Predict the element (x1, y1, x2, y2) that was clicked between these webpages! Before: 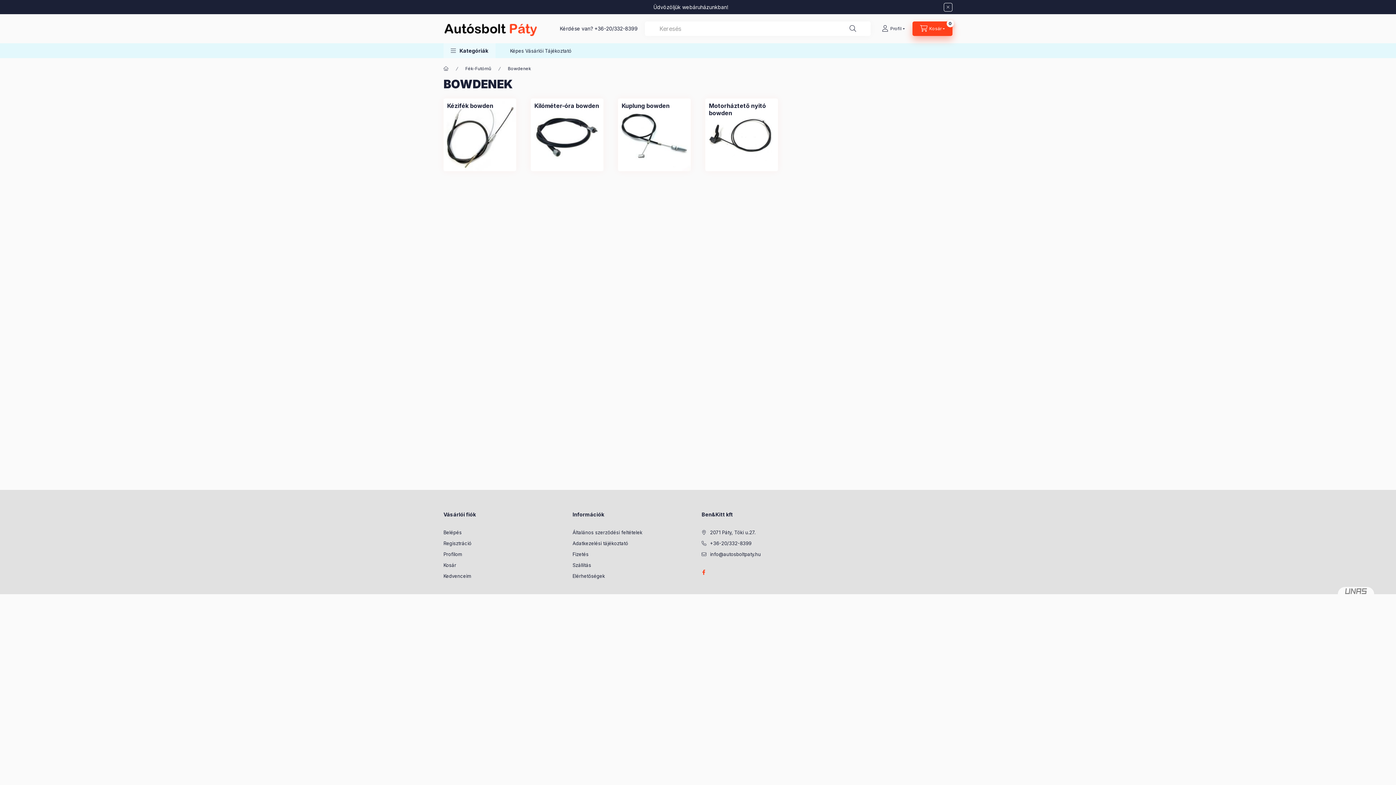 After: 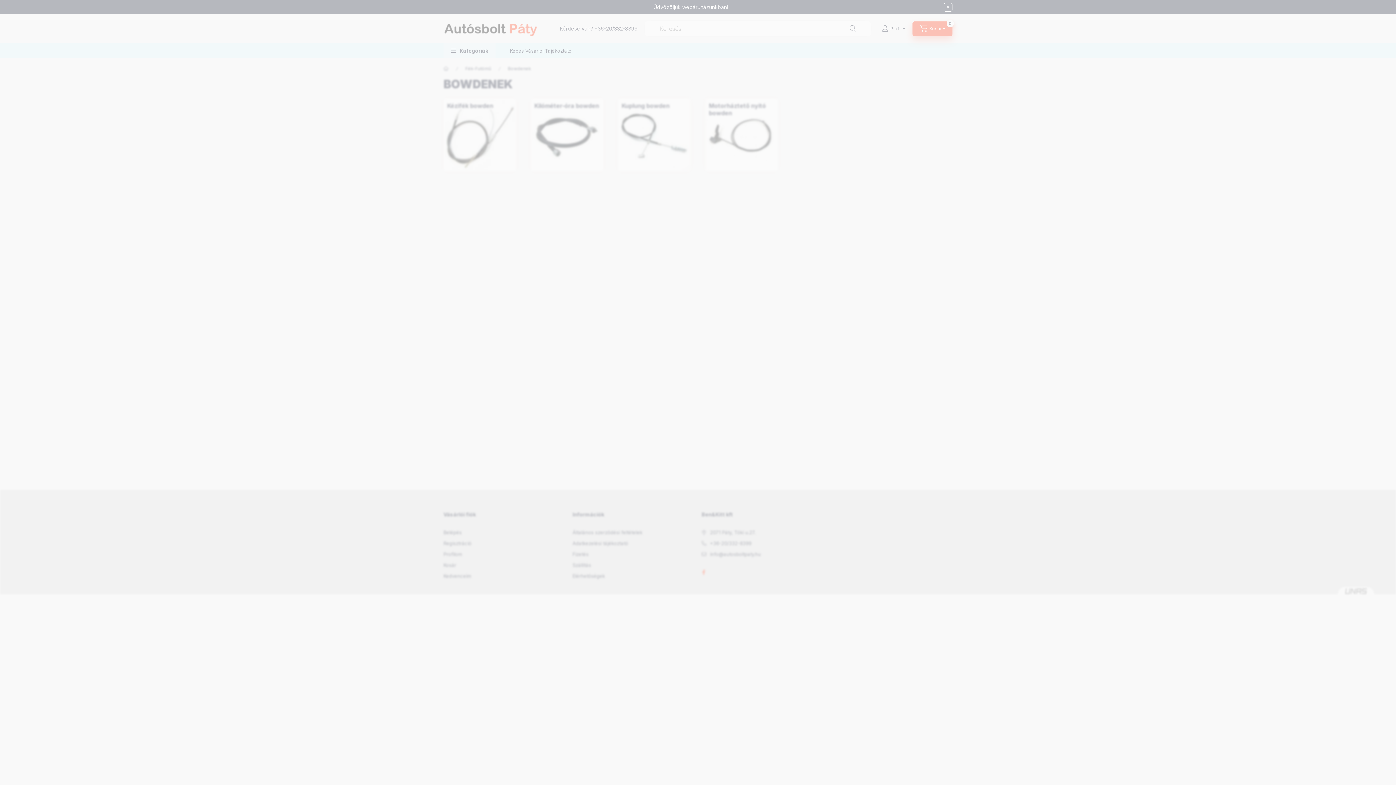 Action: bbox: (443, 573, 471, 580) label: Kedvenceim